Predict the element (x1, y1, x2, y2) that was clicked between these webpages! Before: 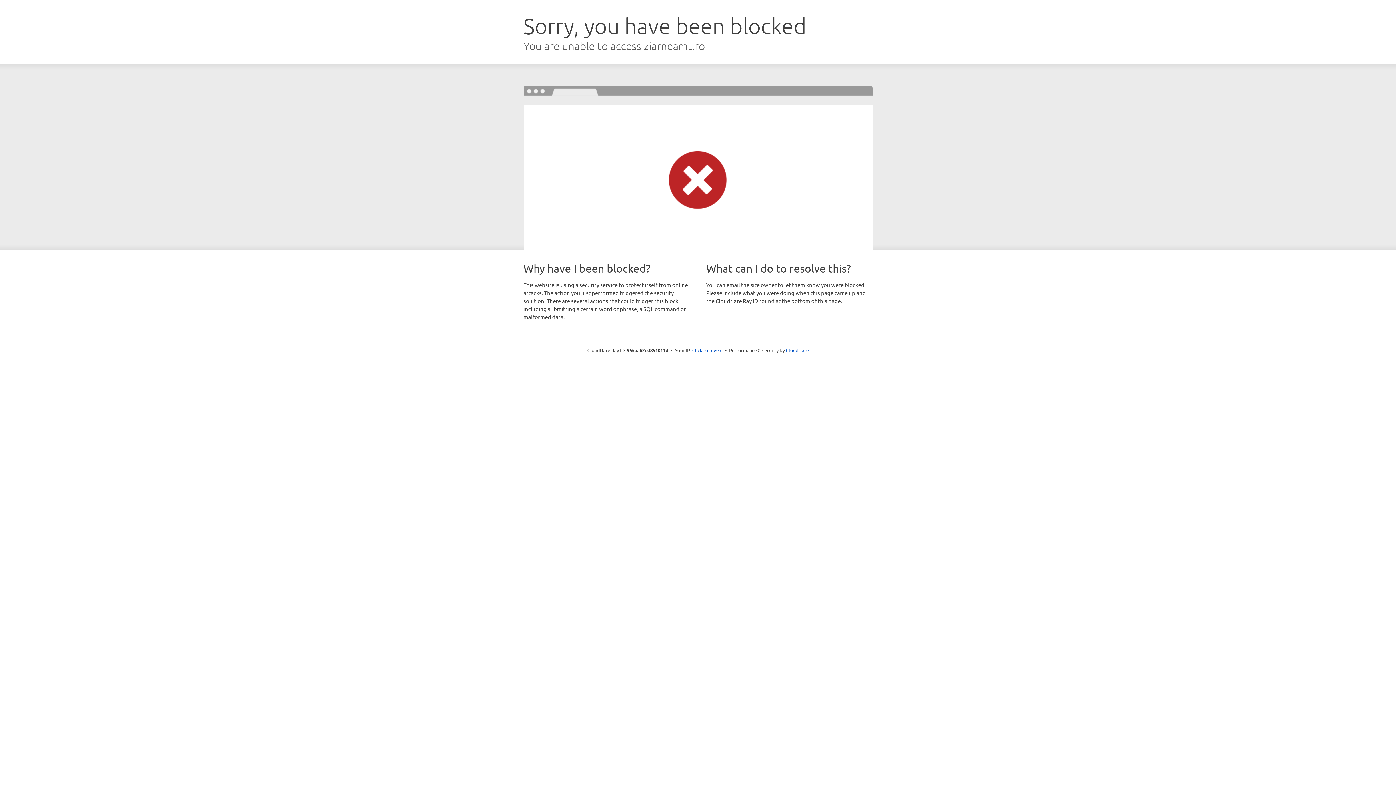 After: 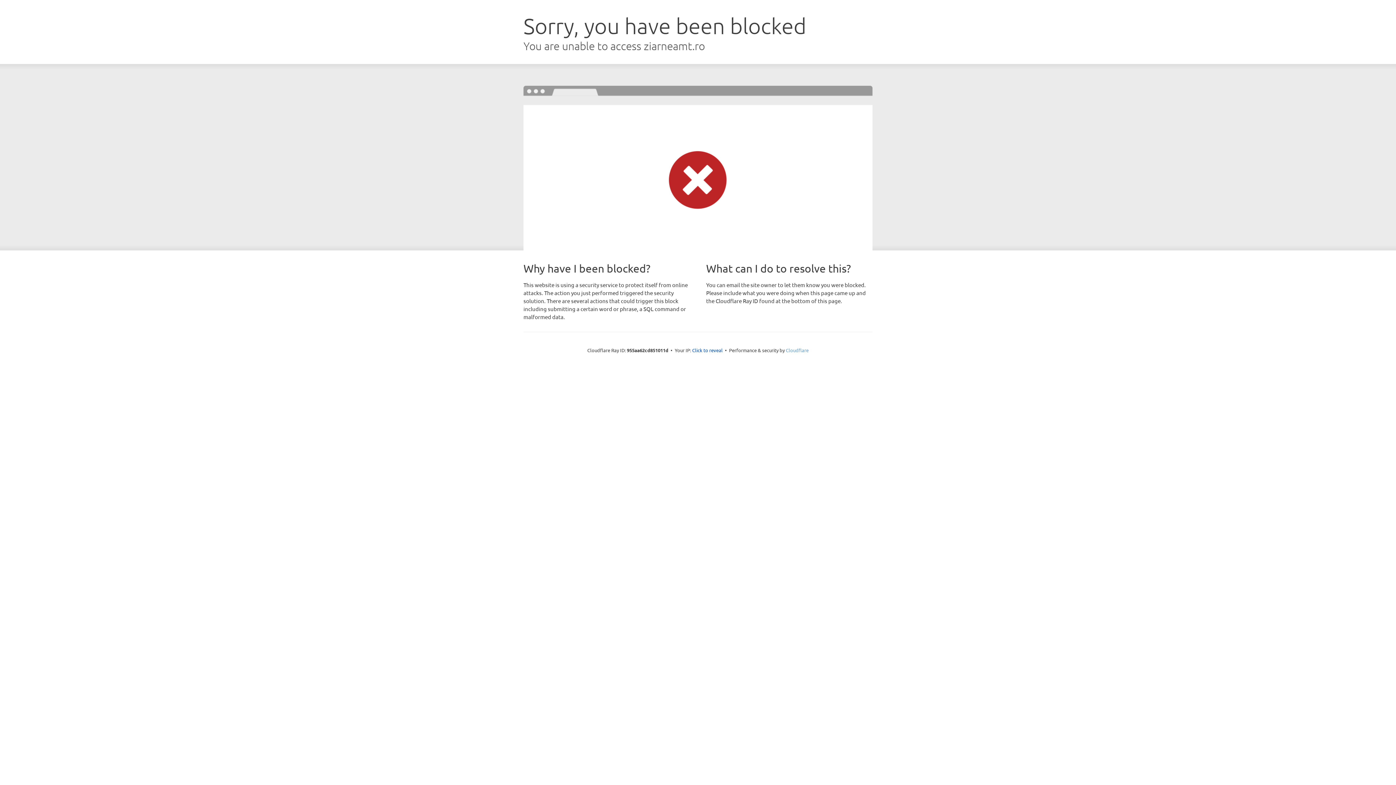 Action: bbox: (786, 347, 808, 353) label: Cloudflare